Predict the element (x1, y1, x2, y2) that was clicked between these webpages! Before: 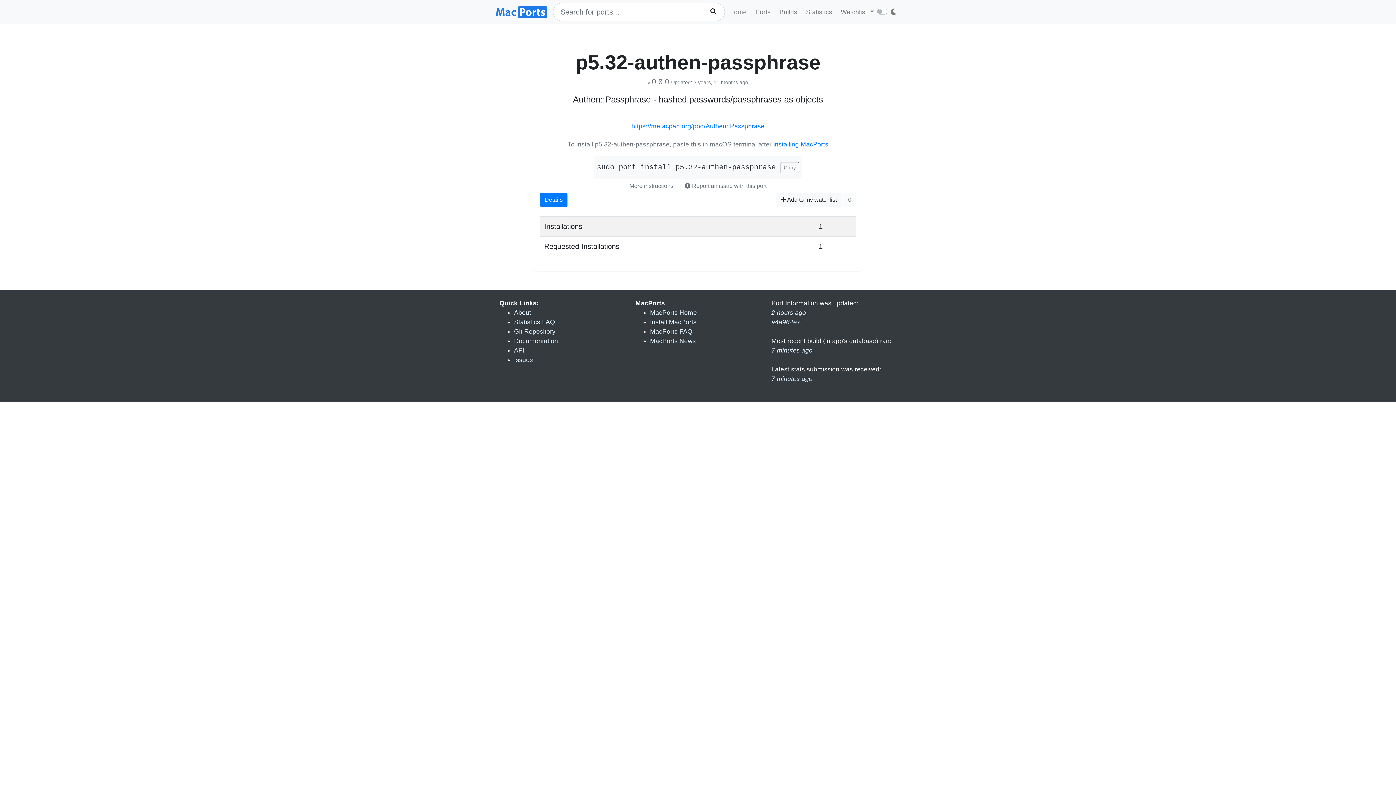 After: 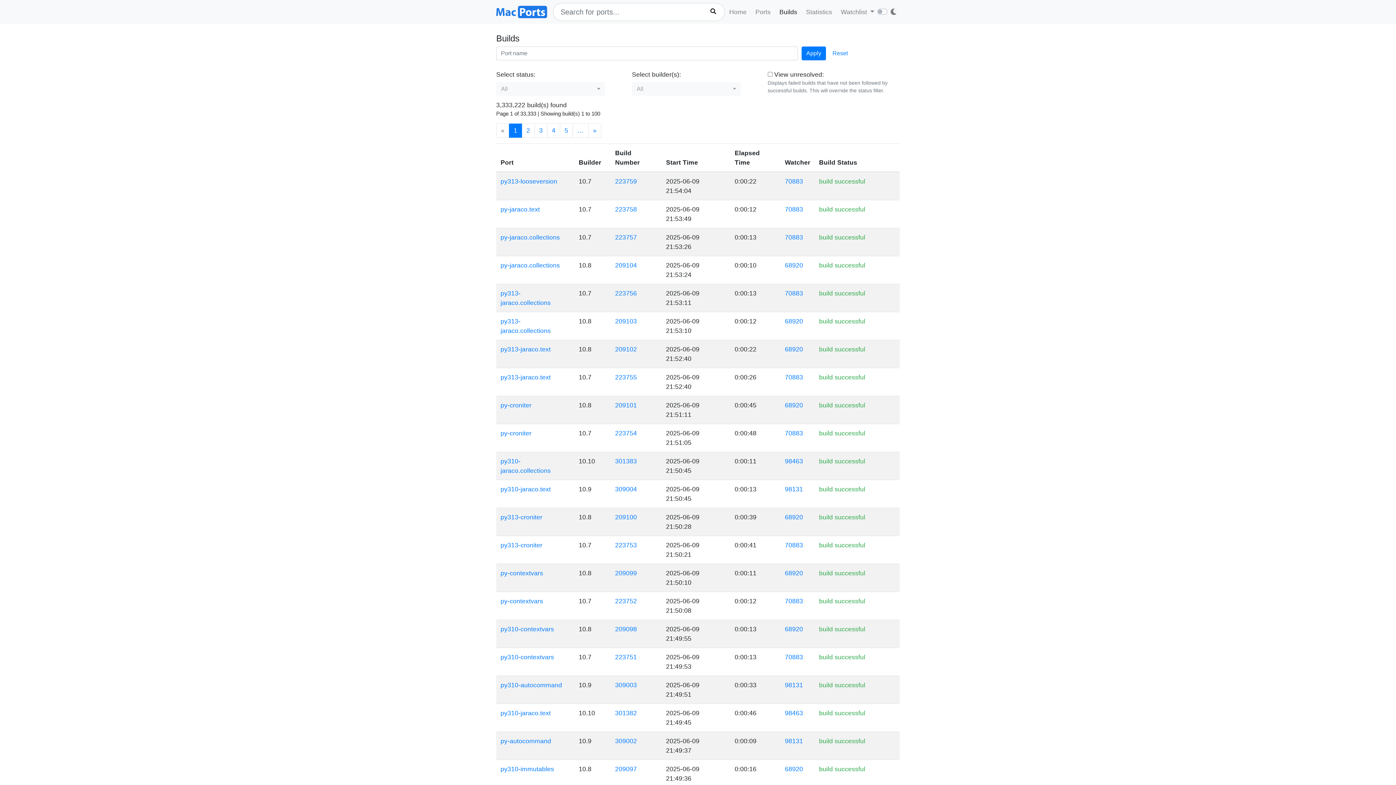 Action: label: Builds bbox: (776, 4, 800, 19)